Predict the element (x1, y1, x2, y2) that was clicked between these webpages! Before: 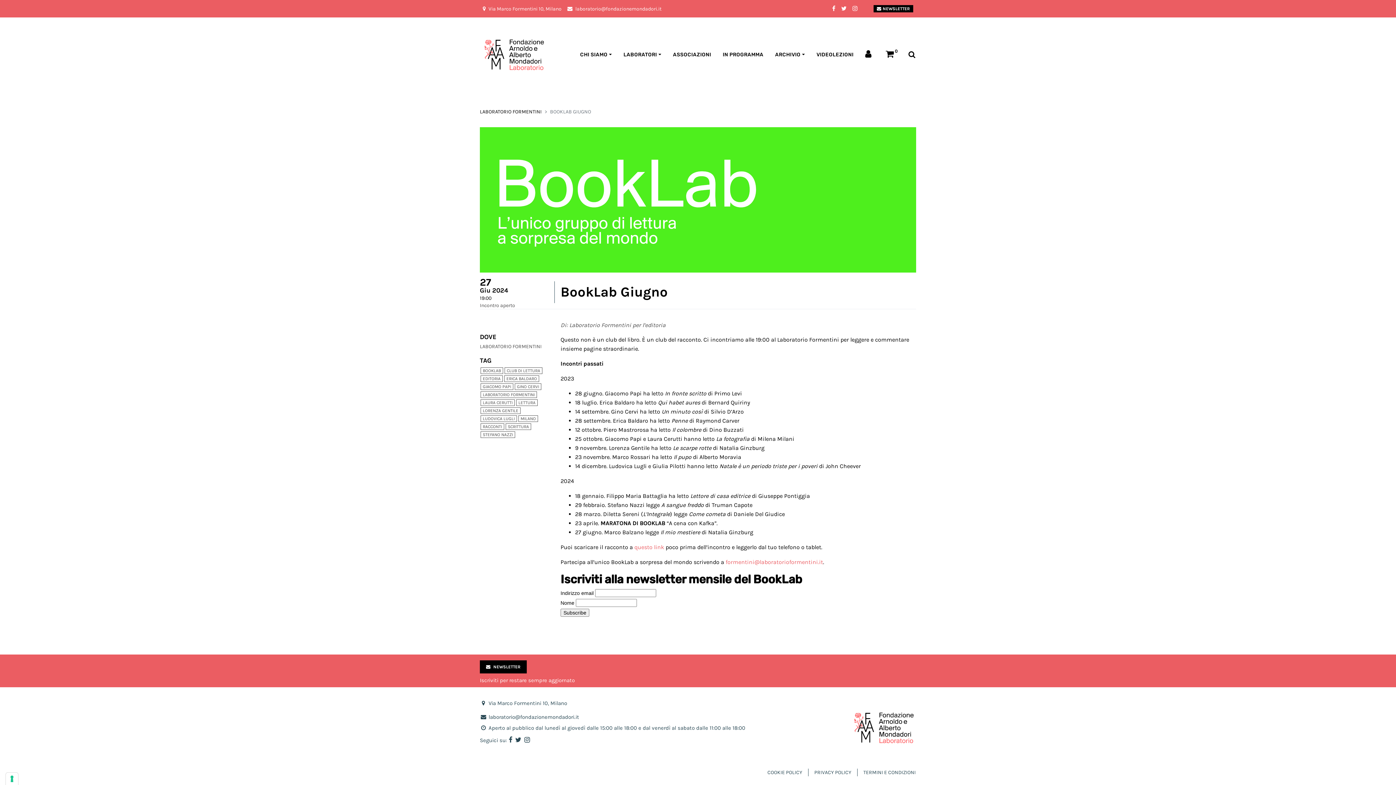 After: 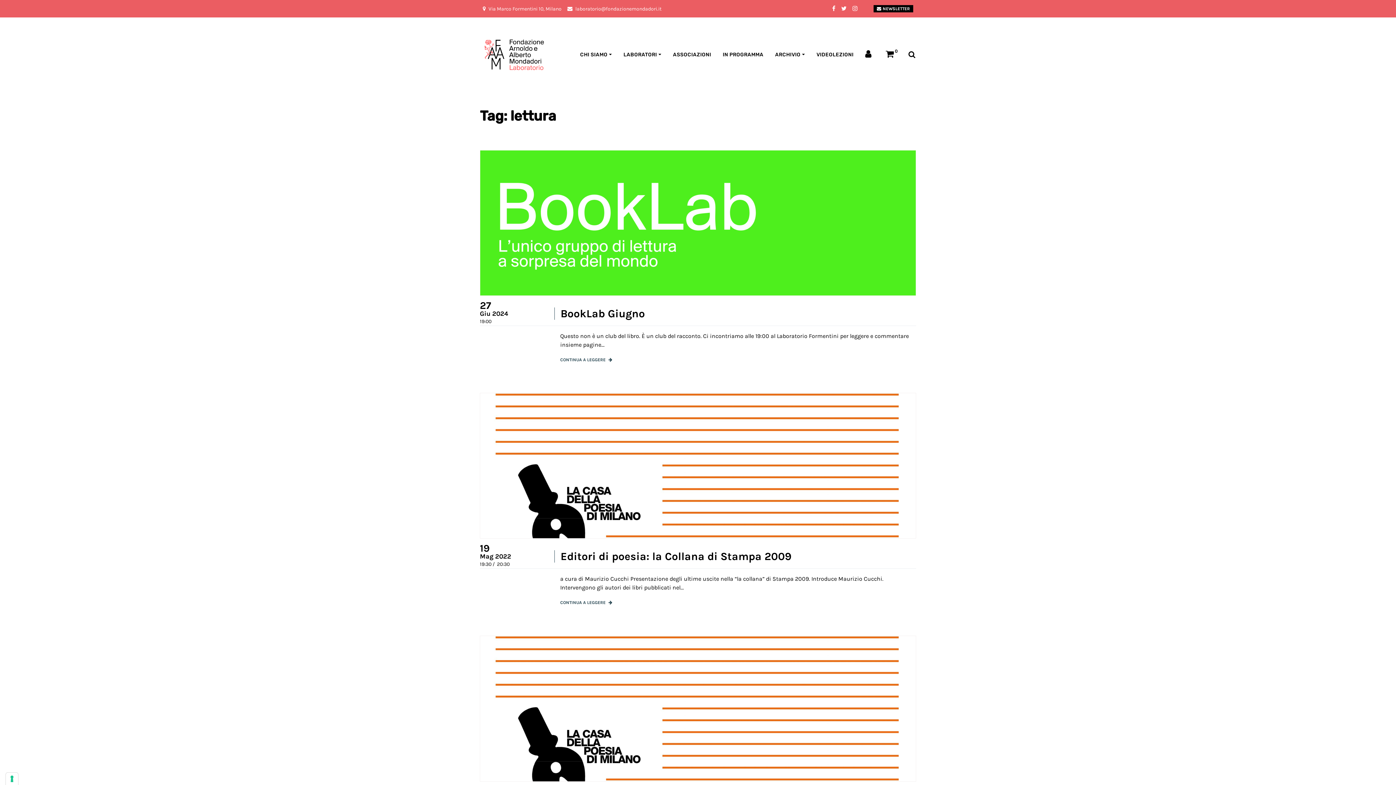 Action: bbox: (516, 399, 537, 406) label: LETTURA